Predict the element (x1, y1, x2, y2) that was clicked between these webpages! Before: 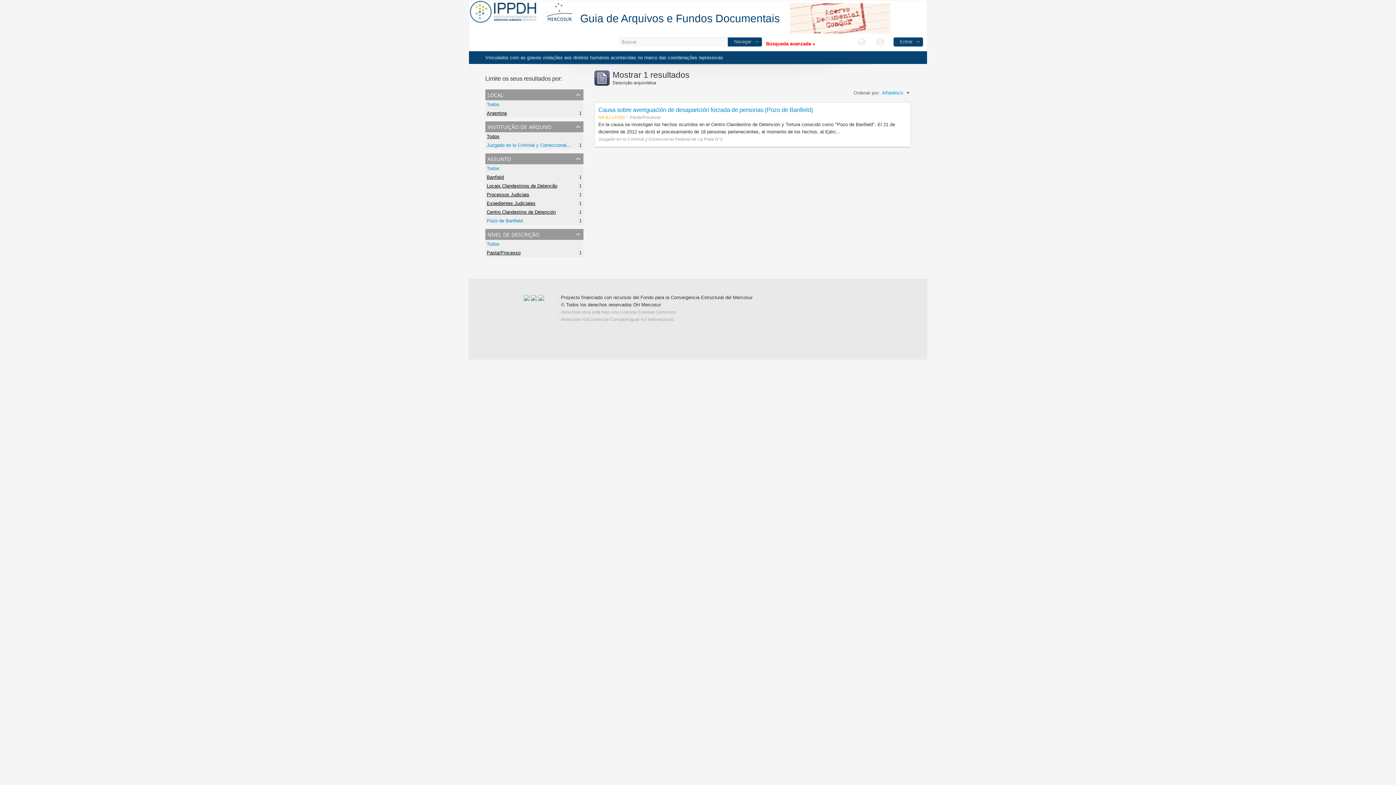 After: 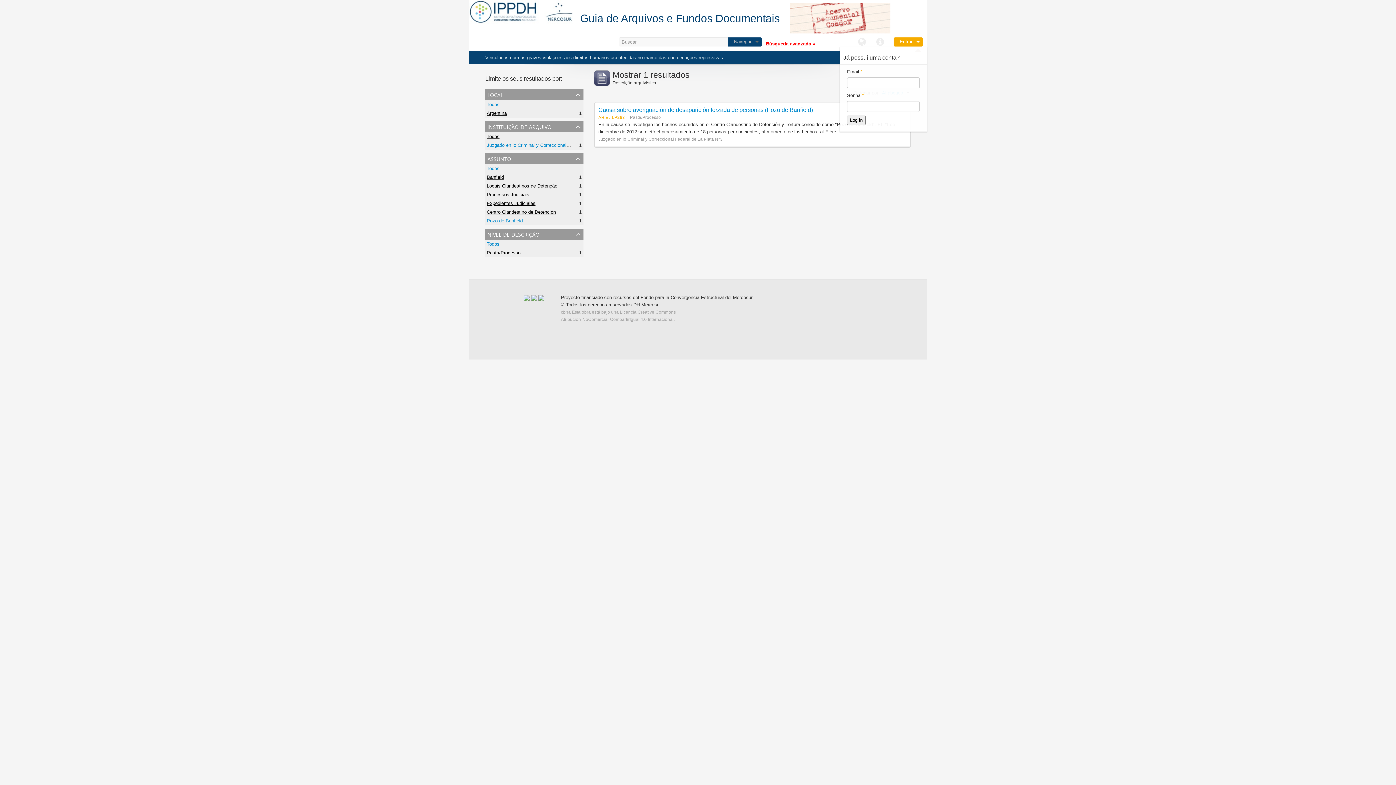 Action: label: Entrar bbox: (893, 37, 923, 46)